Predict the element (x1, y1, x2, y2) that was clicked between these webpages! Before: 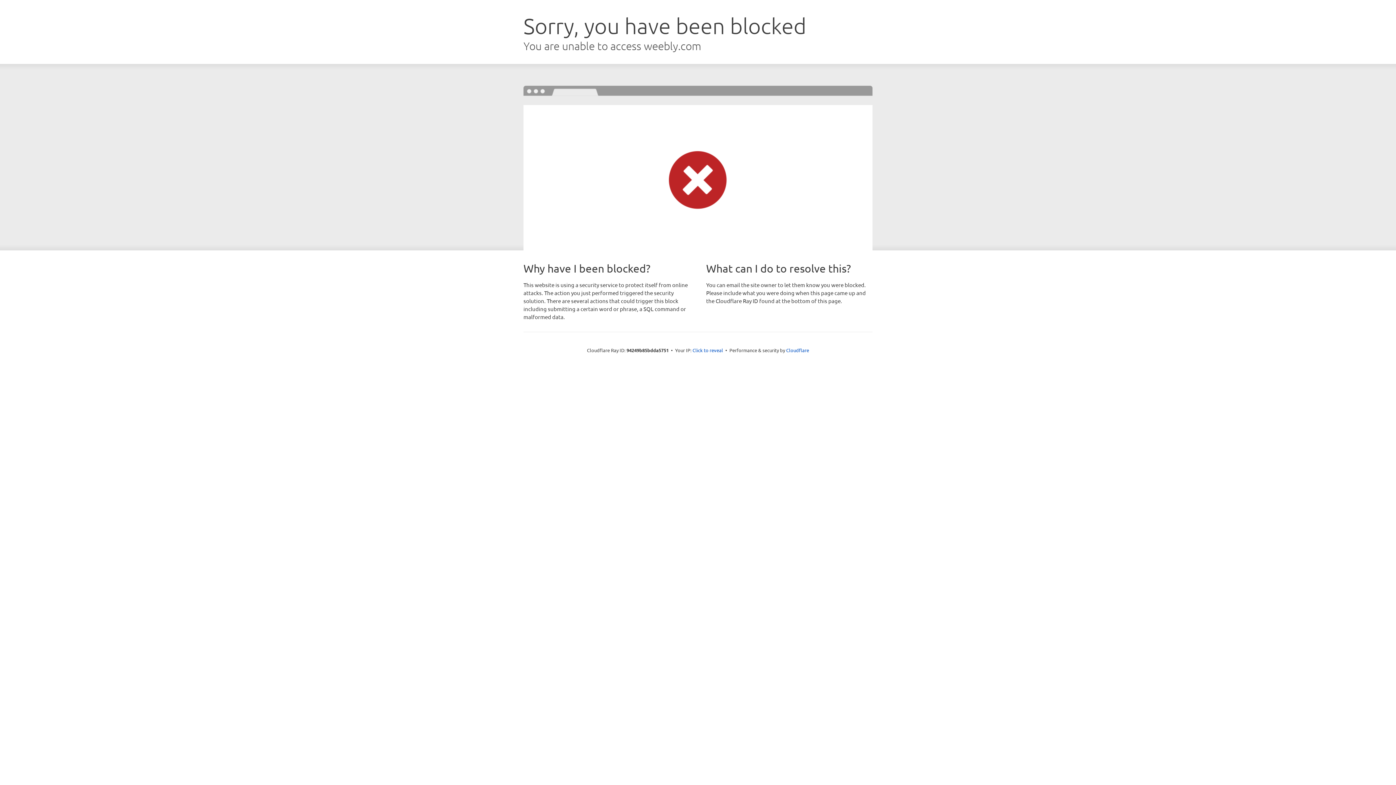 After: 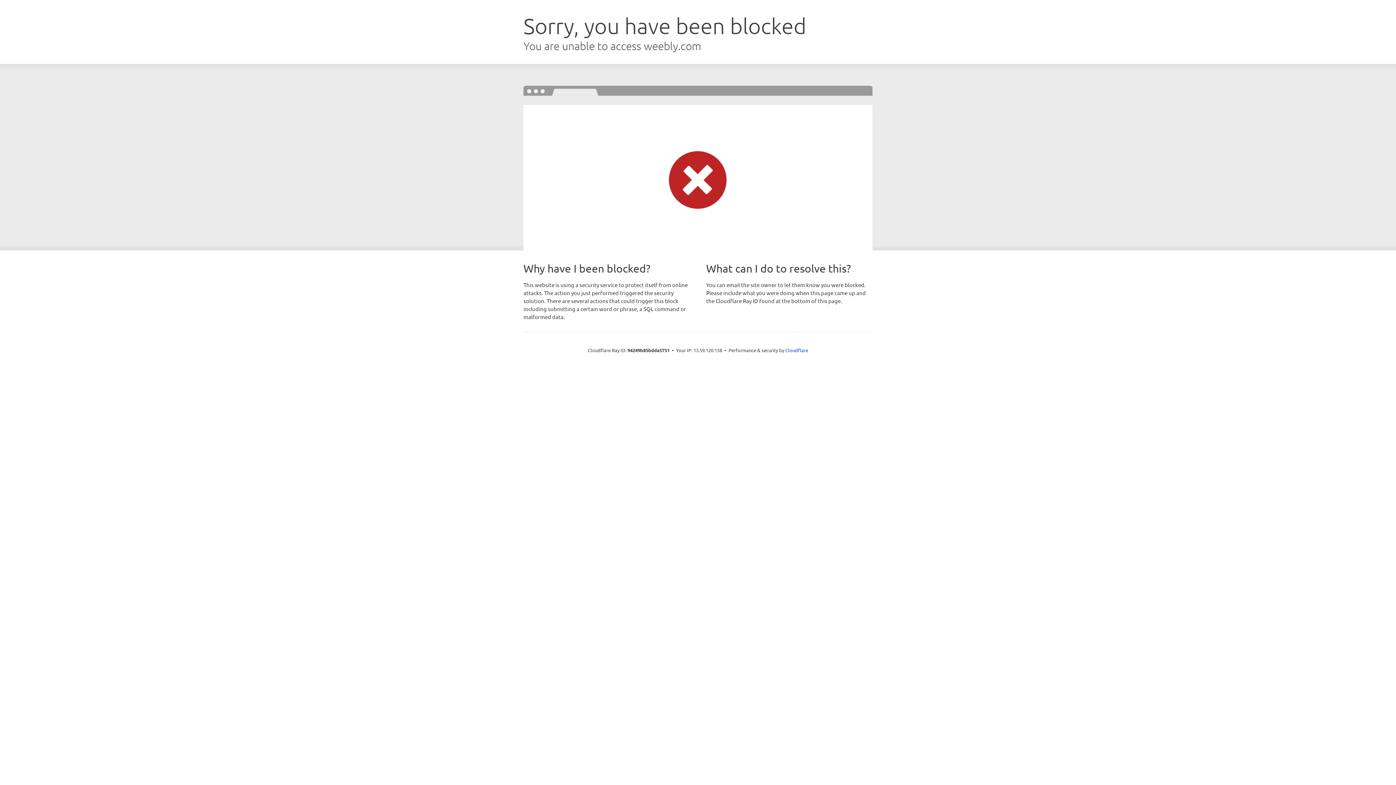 Action: label: Click to reveal bbox: (692, 346, 723, 353)